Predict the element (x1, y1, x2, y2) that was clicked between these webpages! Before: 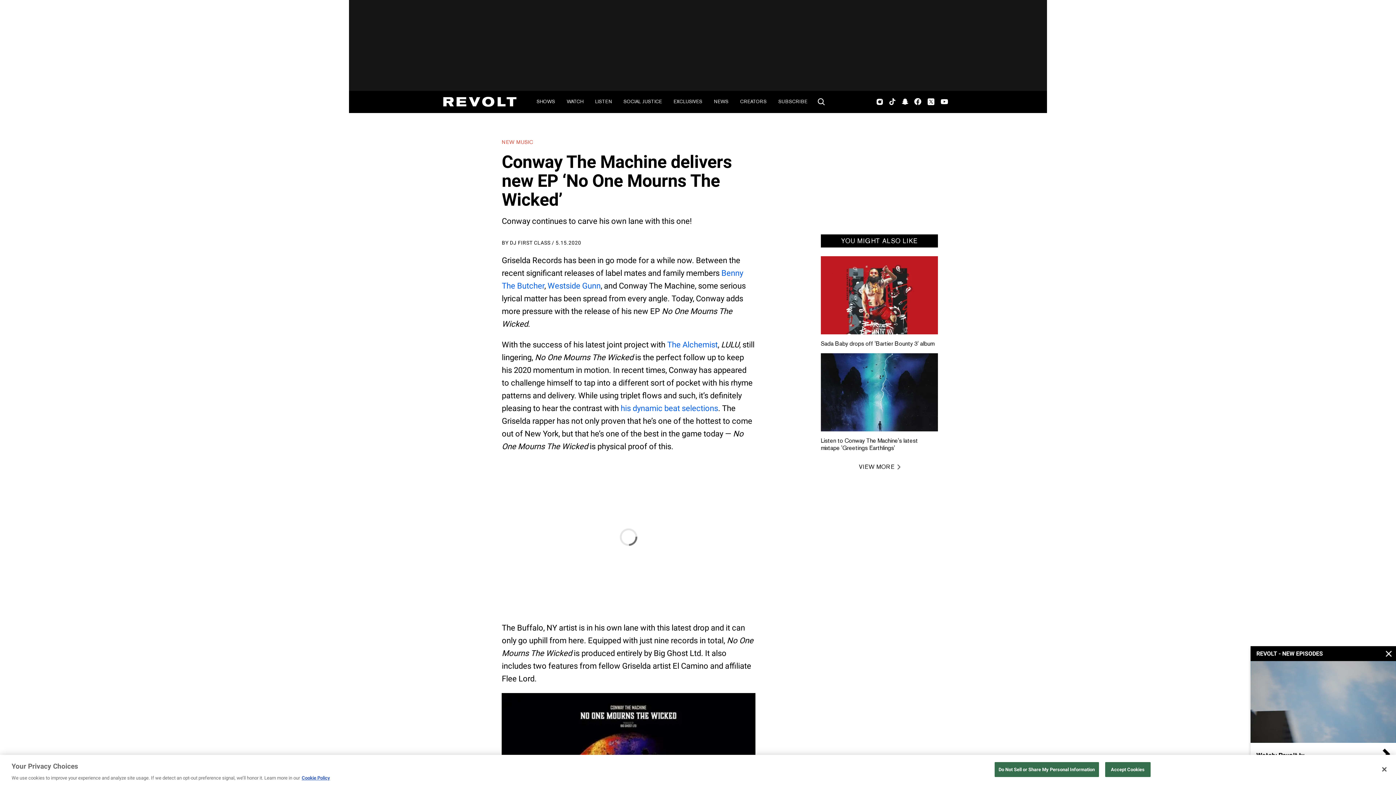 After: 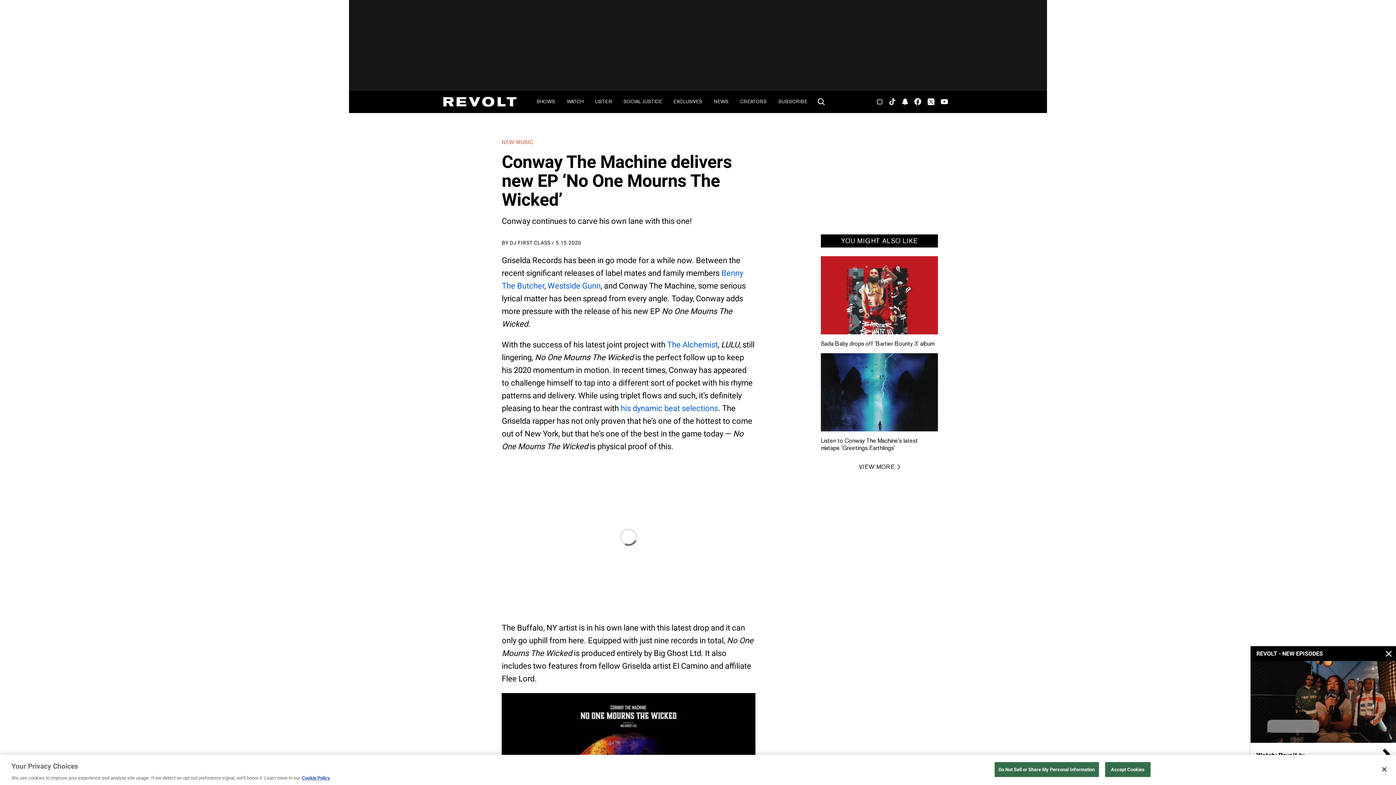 Action: bbox: (876, 90, 883, 112) label: Instagram